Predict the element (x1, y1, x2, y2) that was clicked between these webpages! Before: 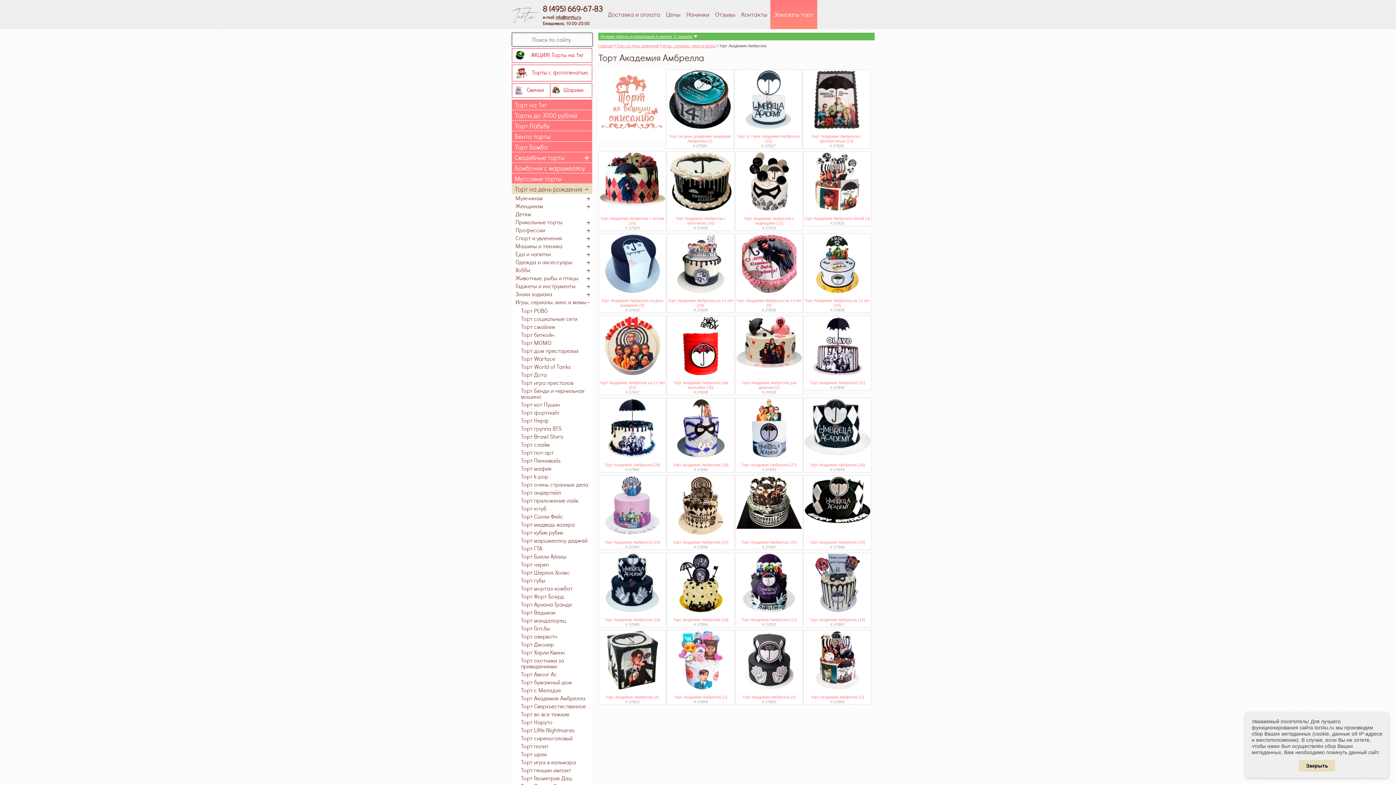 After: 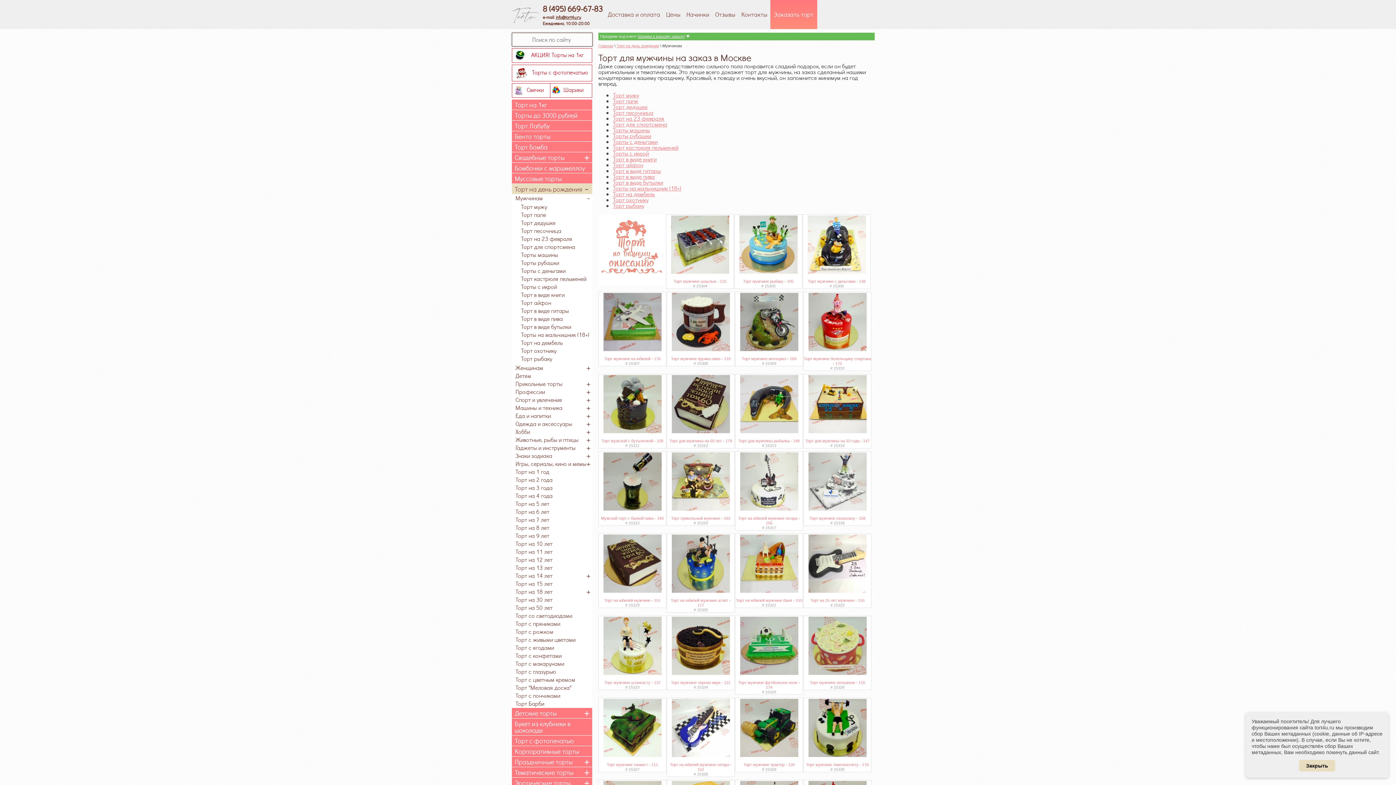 Action: bbox: (515, 195, 592, 201) label: +
Мужчинам